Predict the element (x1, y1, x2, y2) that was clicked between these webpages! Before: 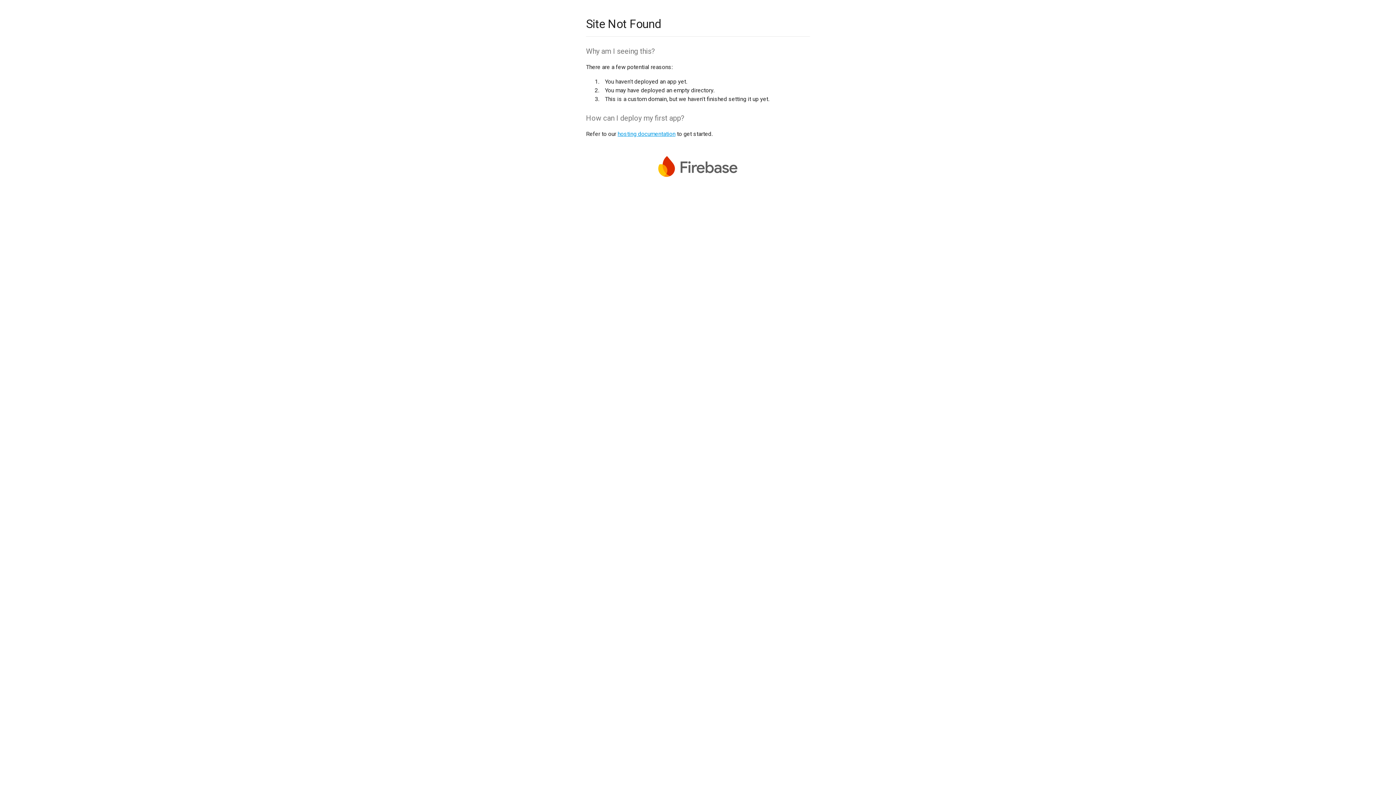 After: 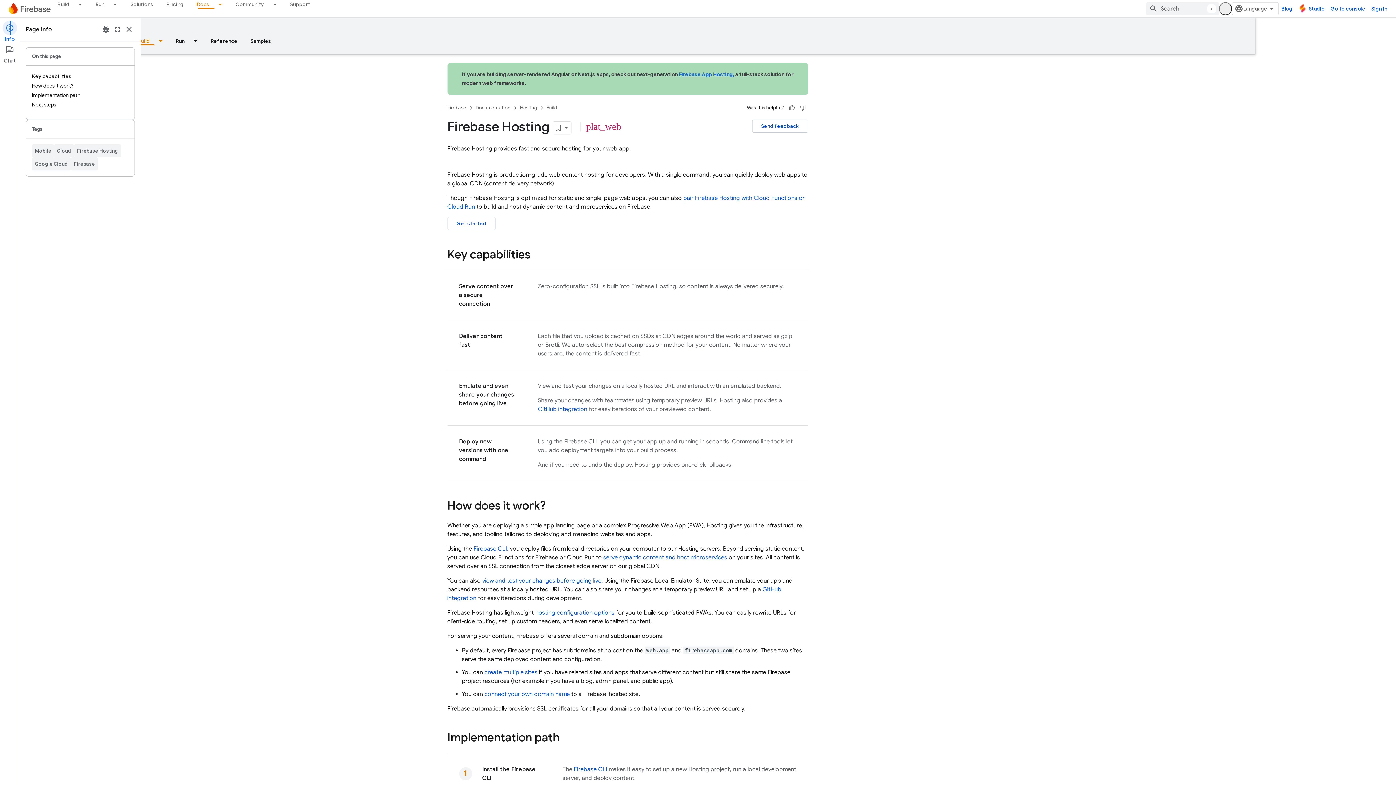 Action: label: hosting documentation bbox: (617, 130, 675, 137)